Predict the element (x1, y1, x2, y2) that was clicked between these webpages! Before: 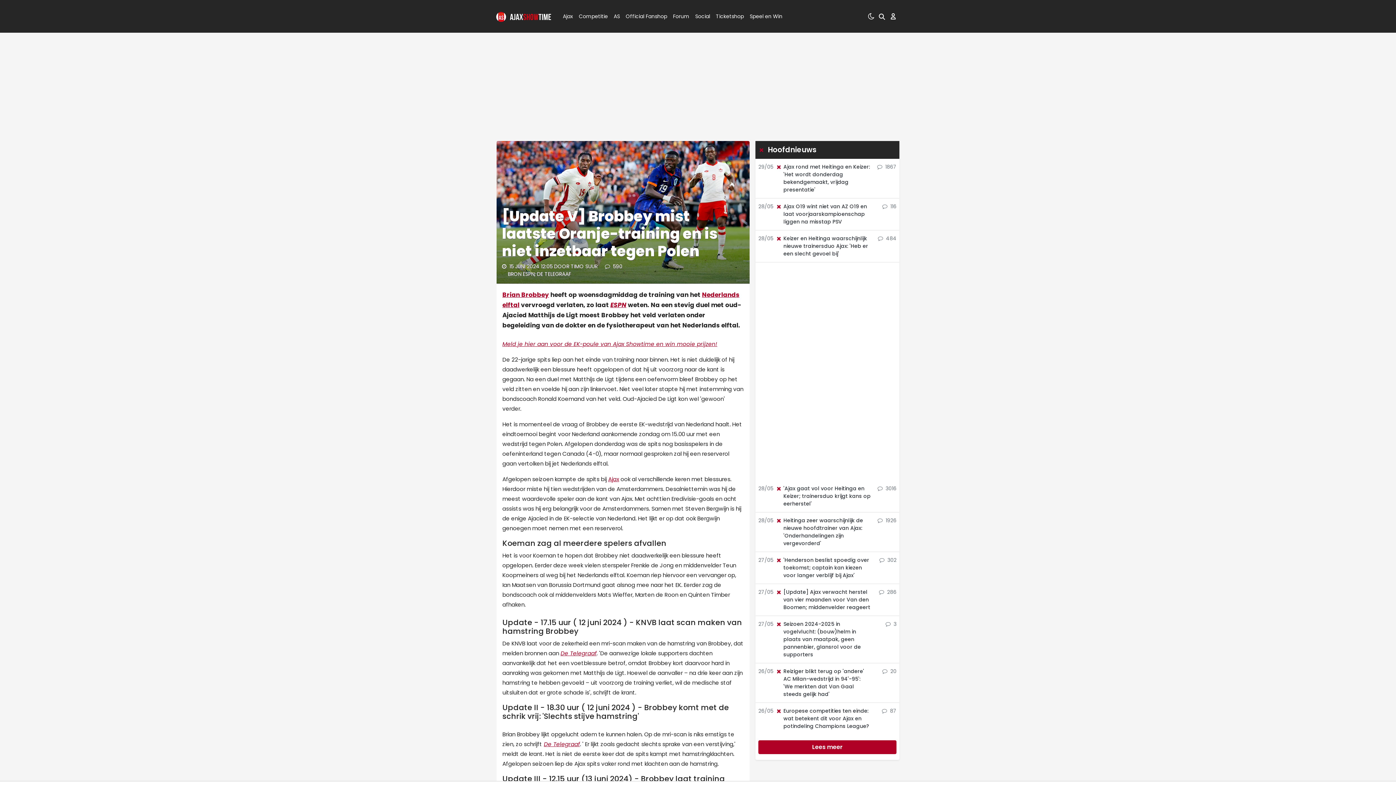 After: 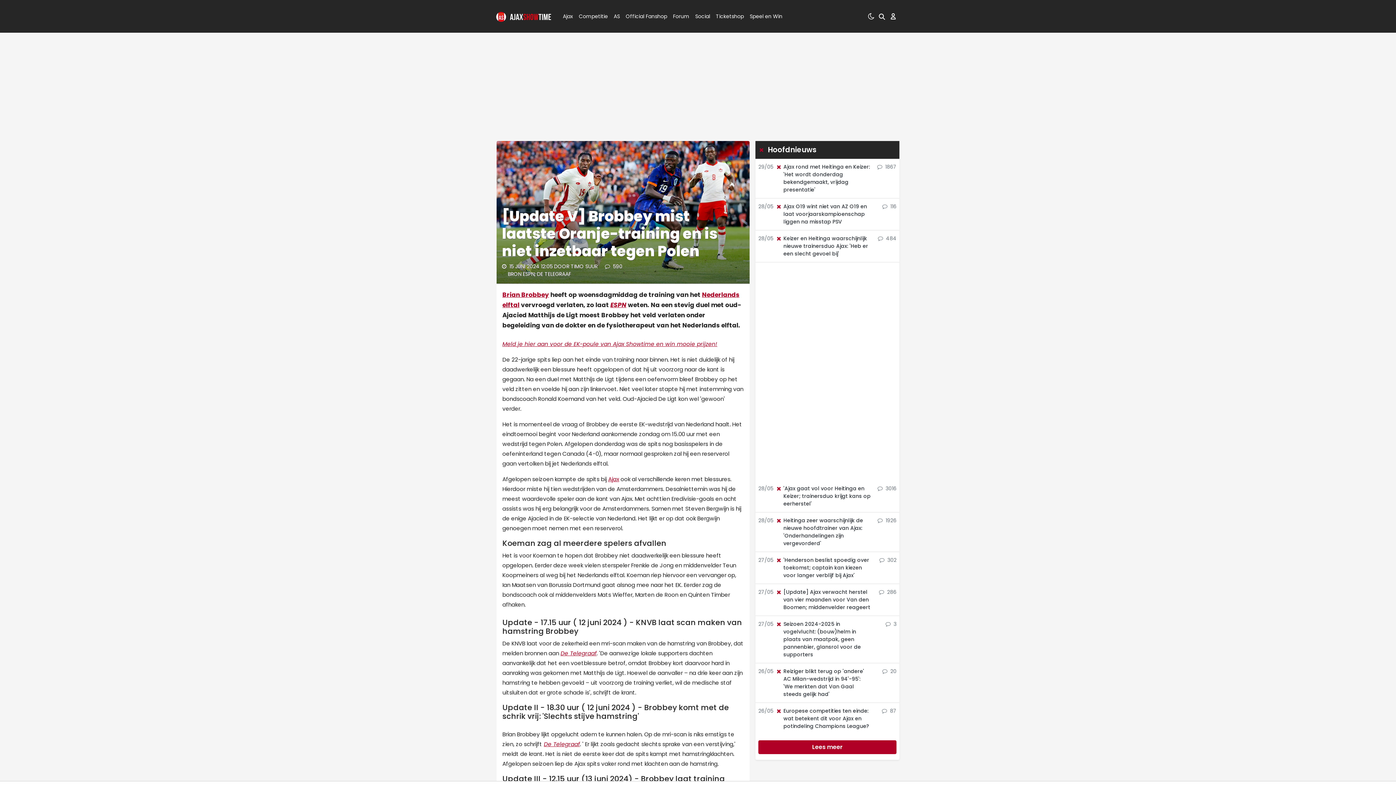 Action: label: Social bbox: (692, 0, 707, 32)